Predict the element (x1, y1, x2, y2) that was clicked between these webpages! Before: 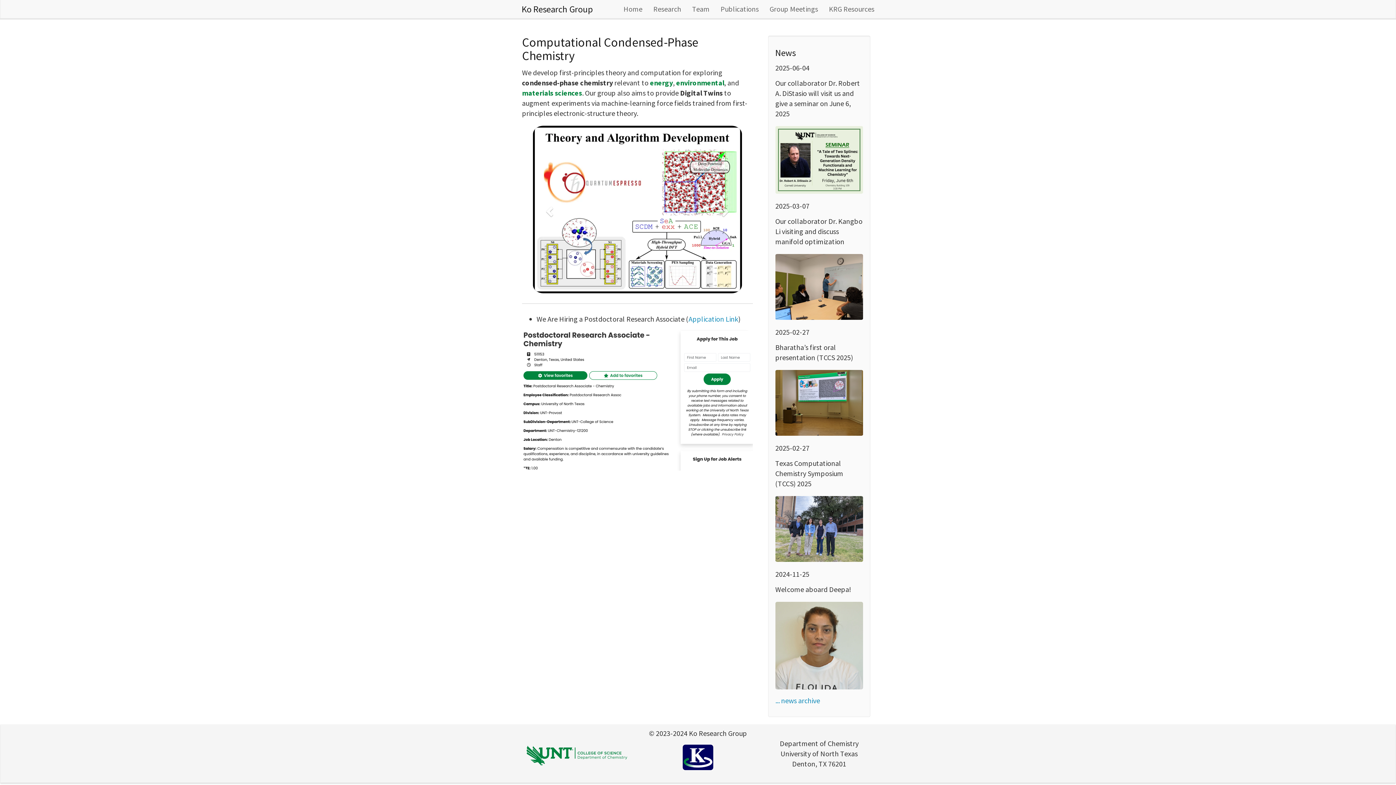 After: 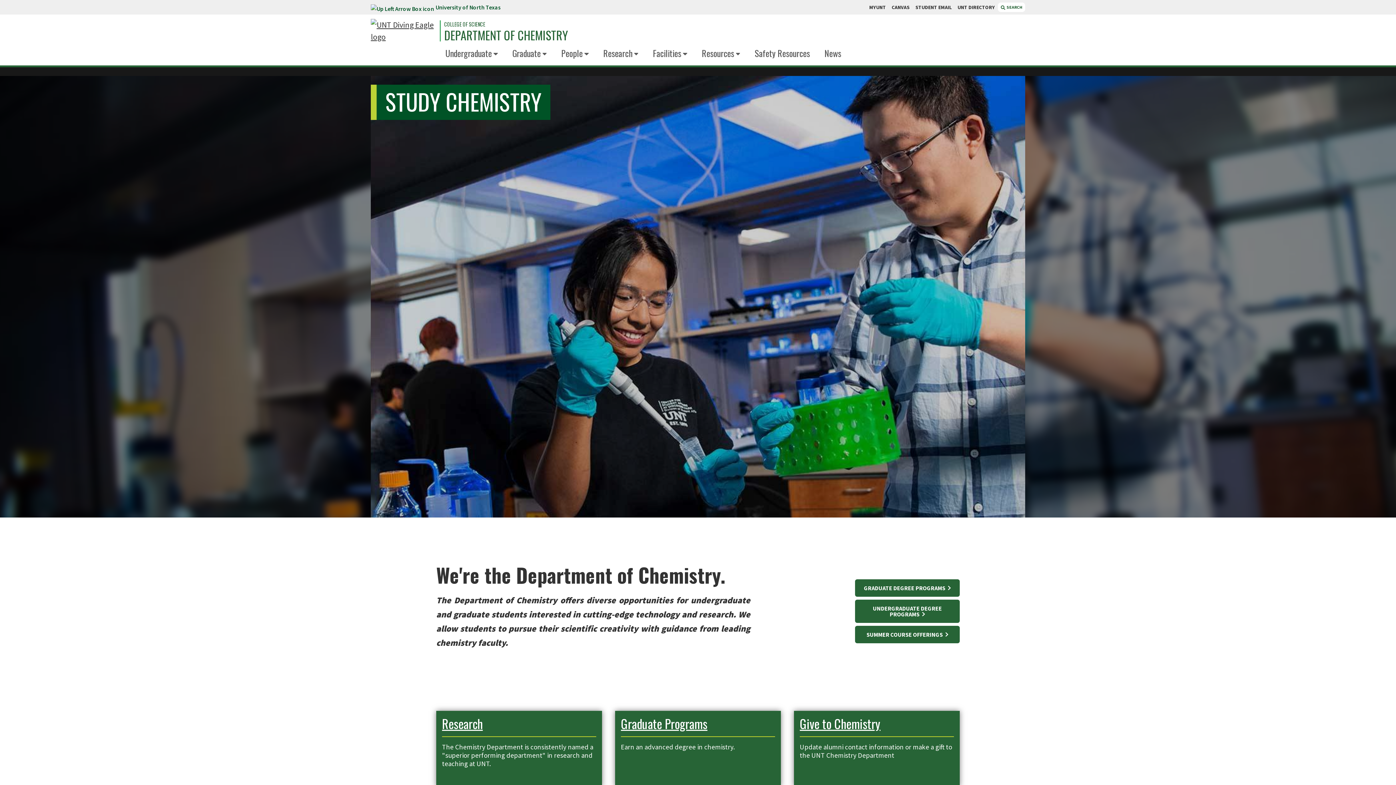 Action: bbox: (525, 751, 628, 761)